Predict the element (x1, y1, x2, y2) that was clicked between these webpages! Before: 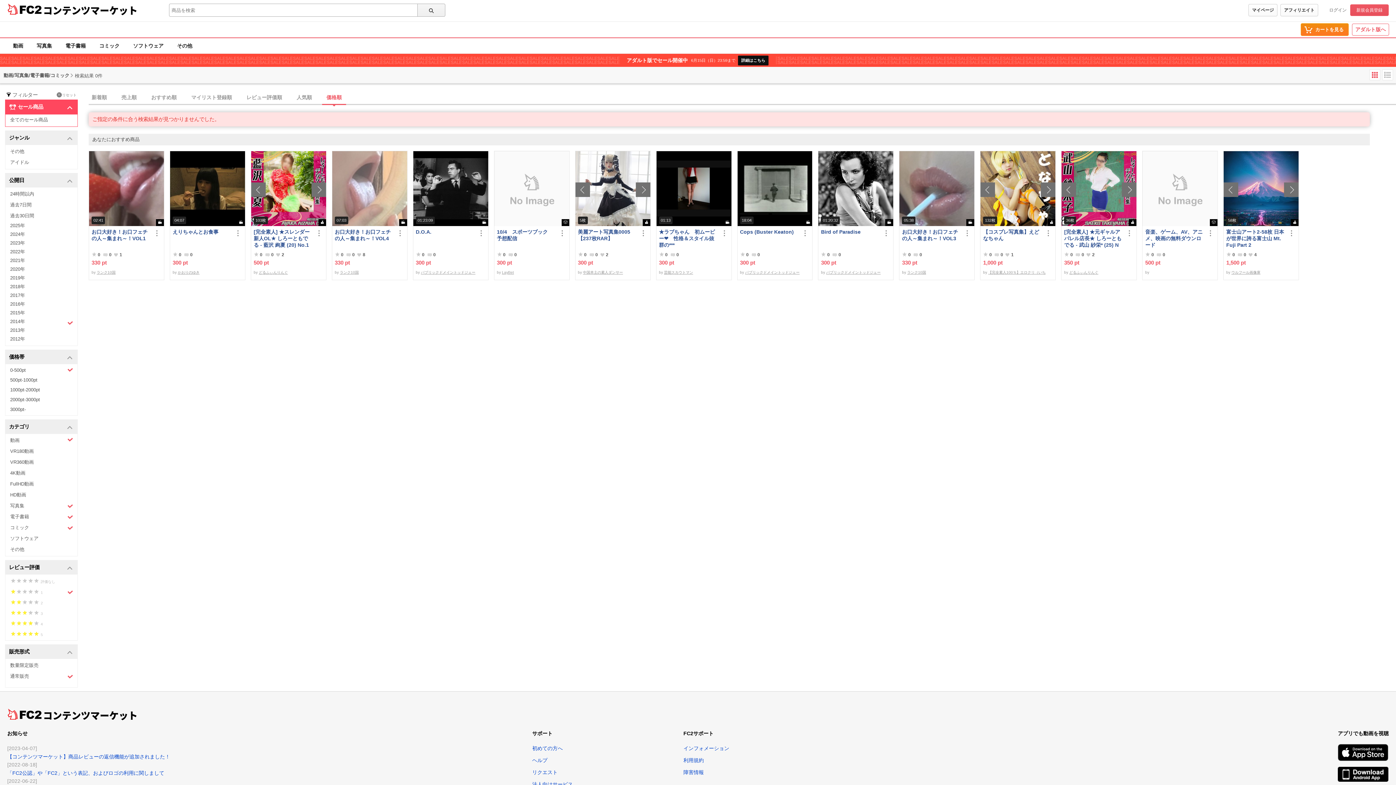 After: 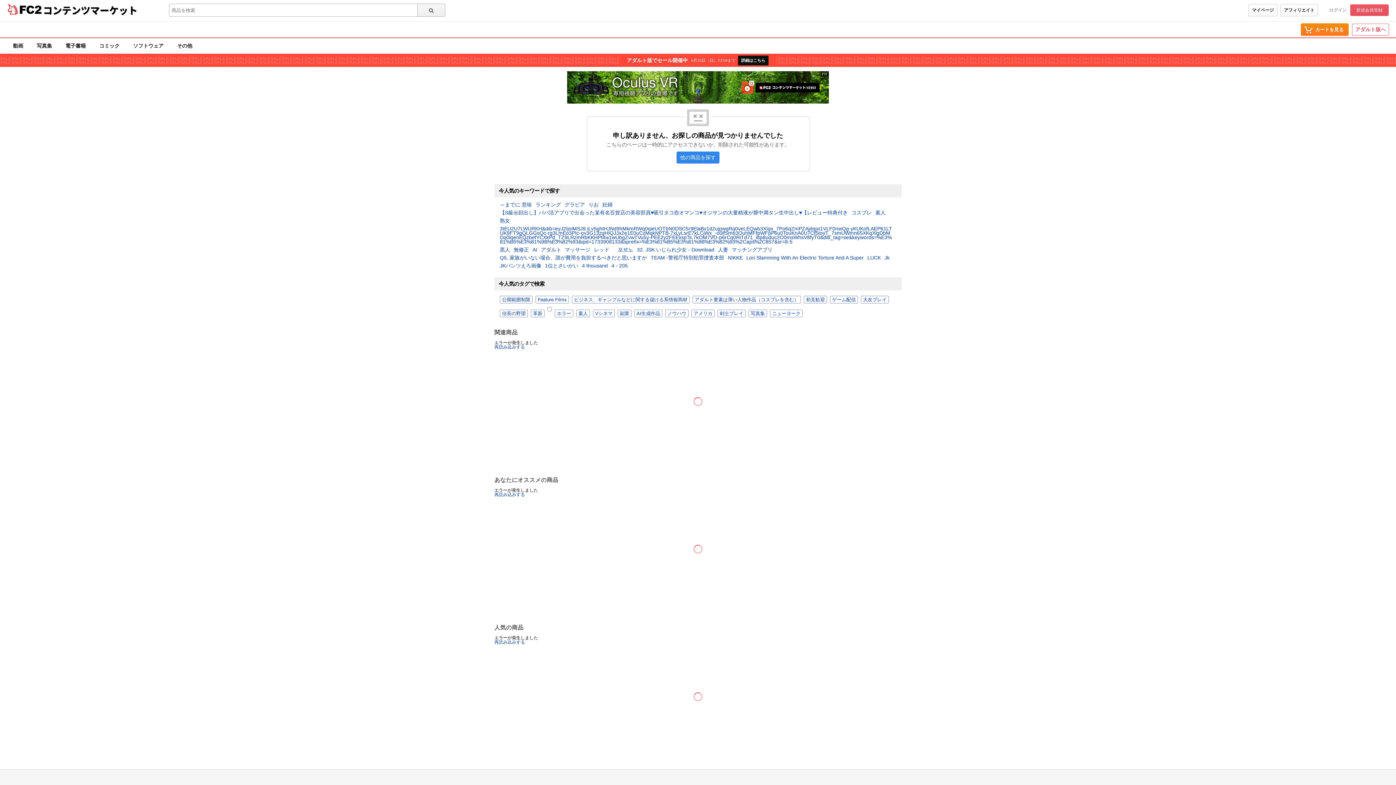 Action: bbox: (899, 151, 974, 226) label: 05:38